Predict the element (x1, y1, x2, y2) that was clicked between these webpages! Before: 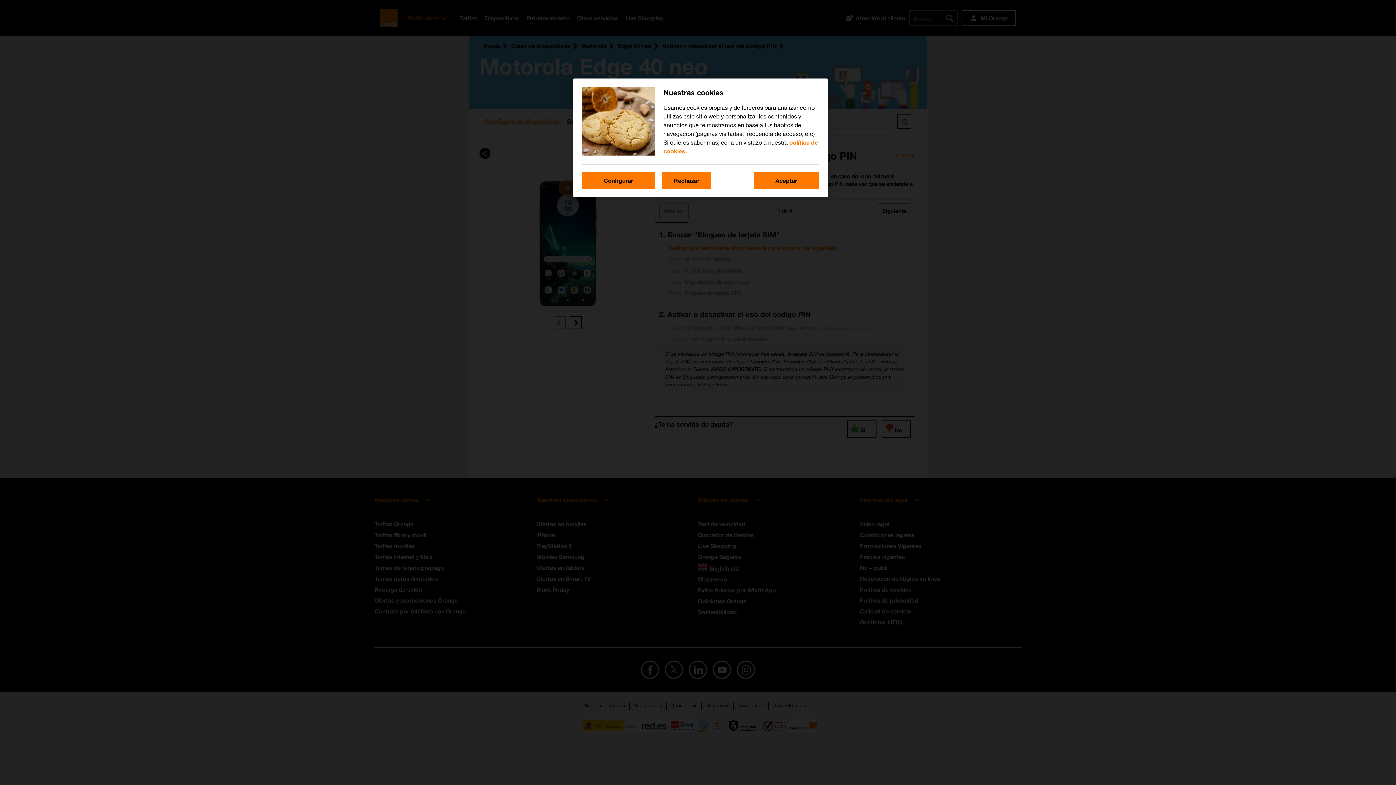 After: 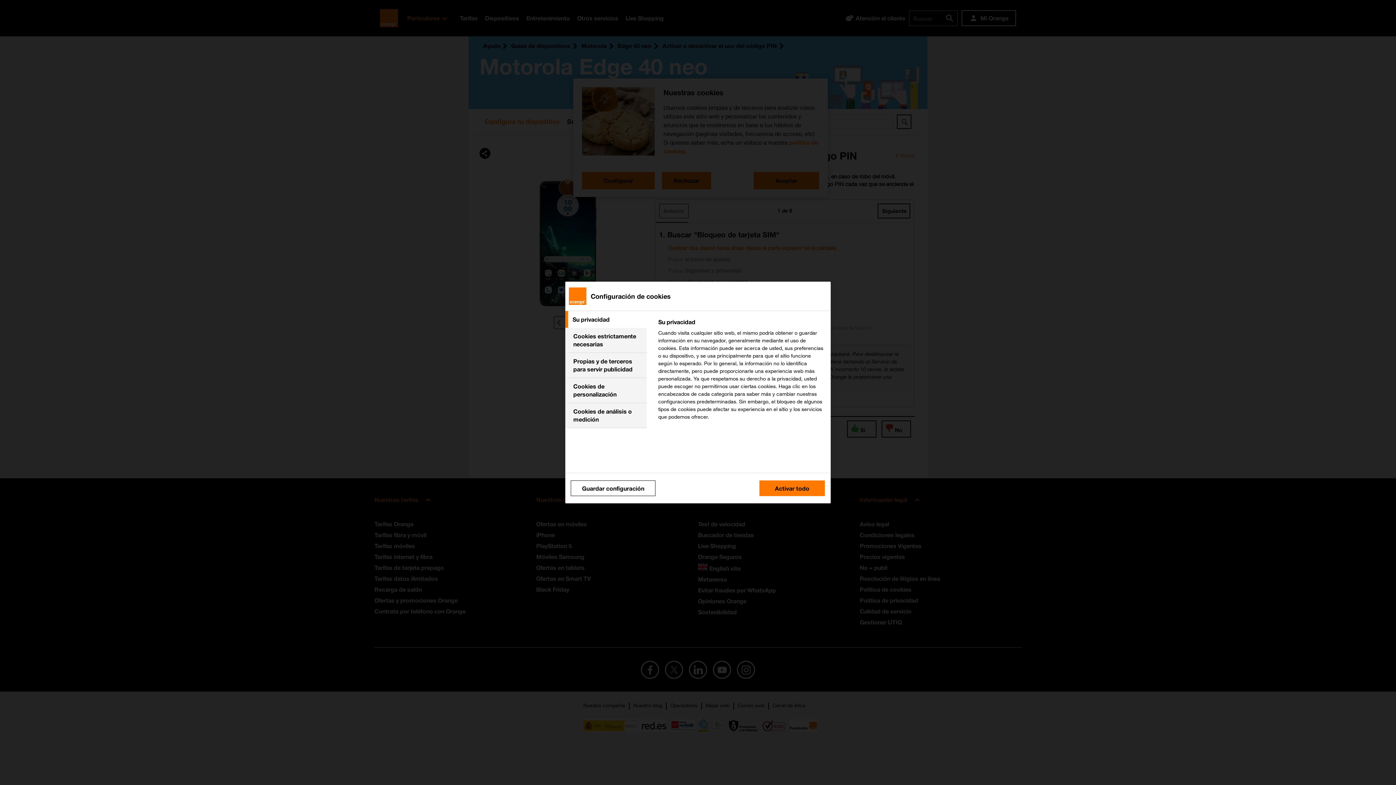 Action: label: Configurar bbox: (582, 172, 654, 189)